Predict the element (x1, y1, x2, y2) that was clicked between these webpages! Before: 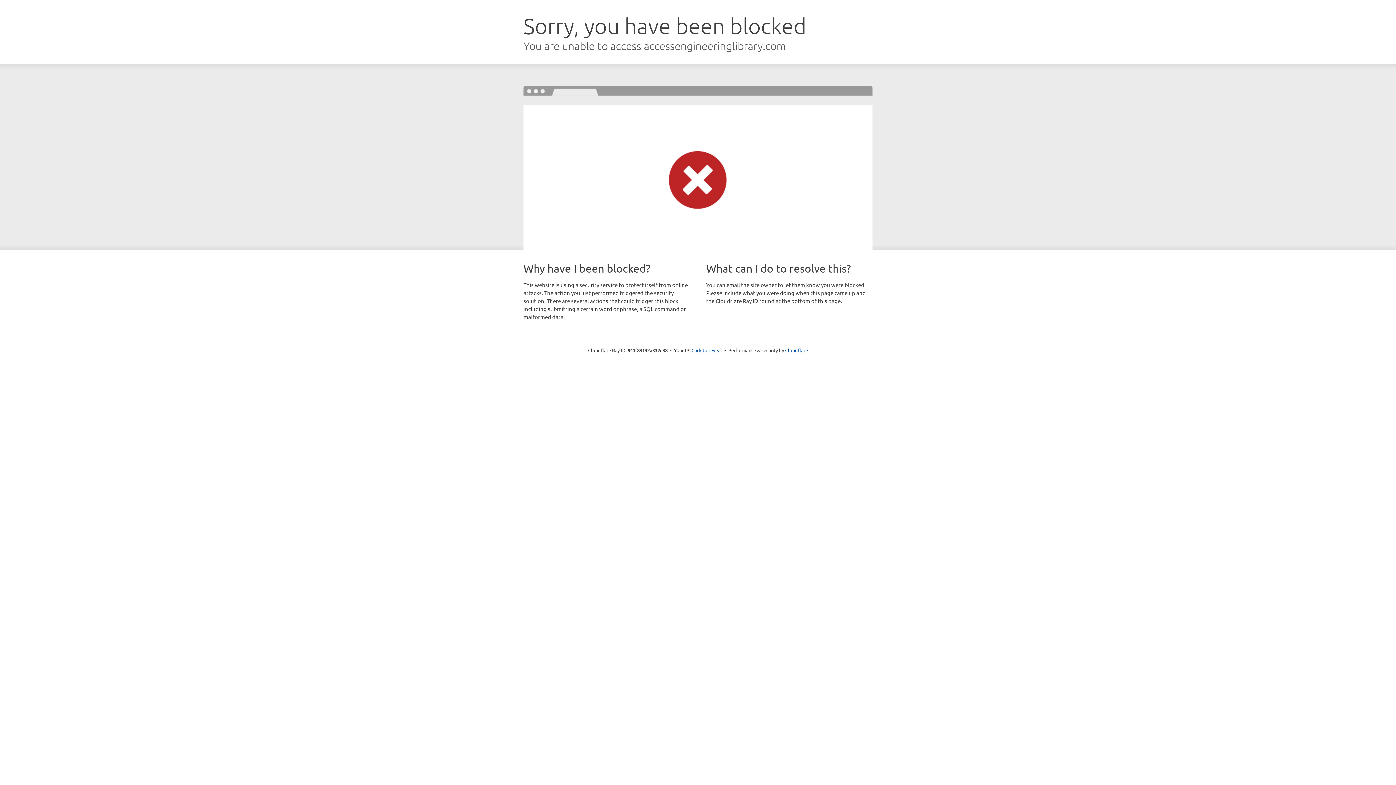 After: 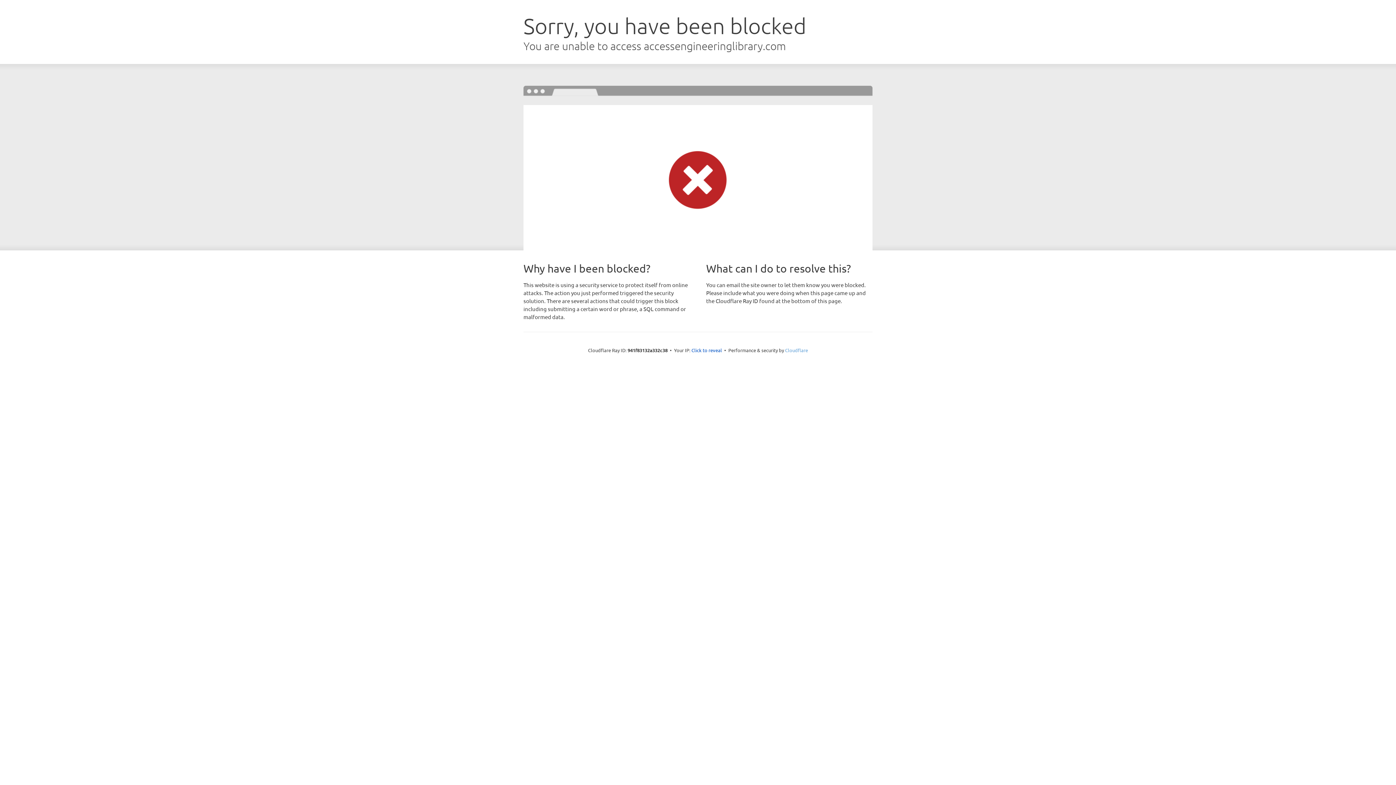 Action: bbox: (785, 347, 808, 353) label: Cloudflare